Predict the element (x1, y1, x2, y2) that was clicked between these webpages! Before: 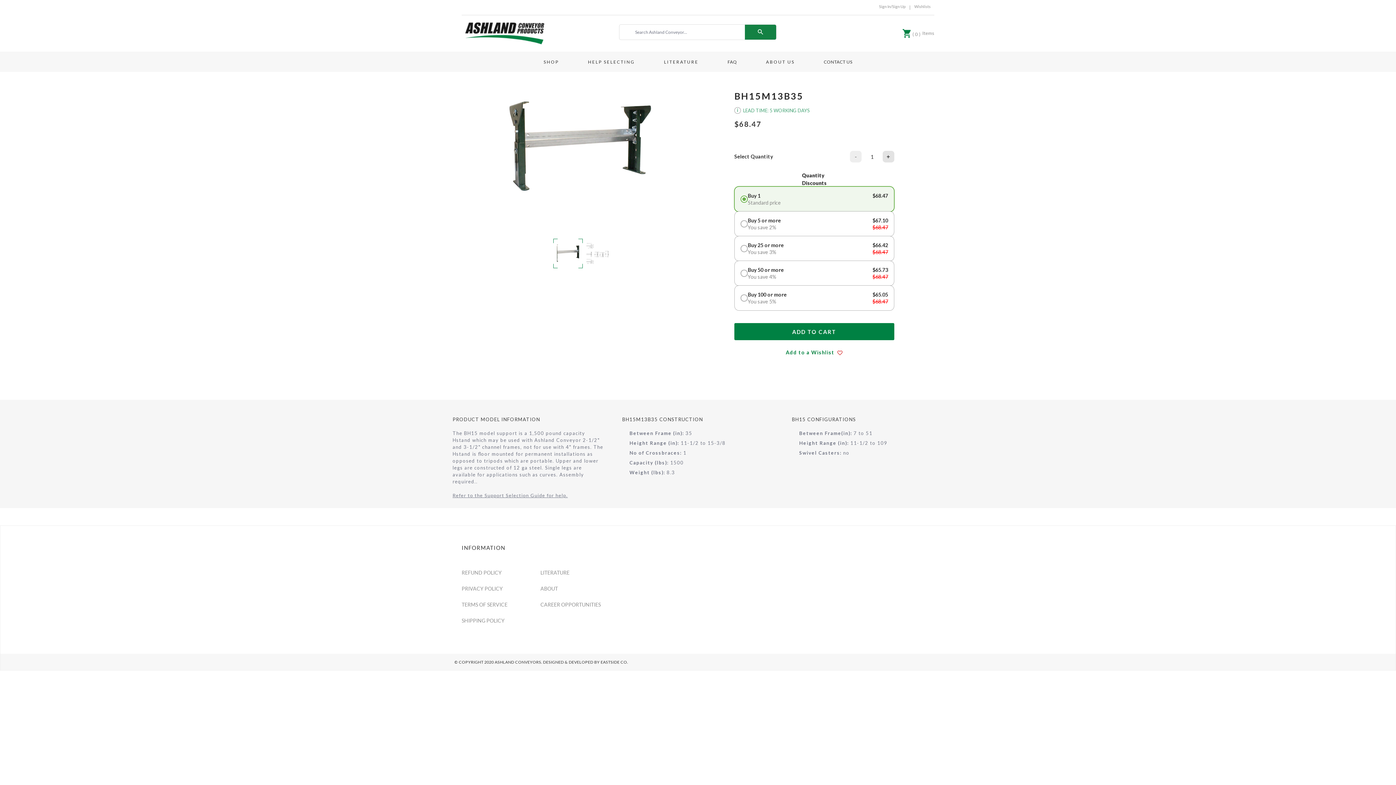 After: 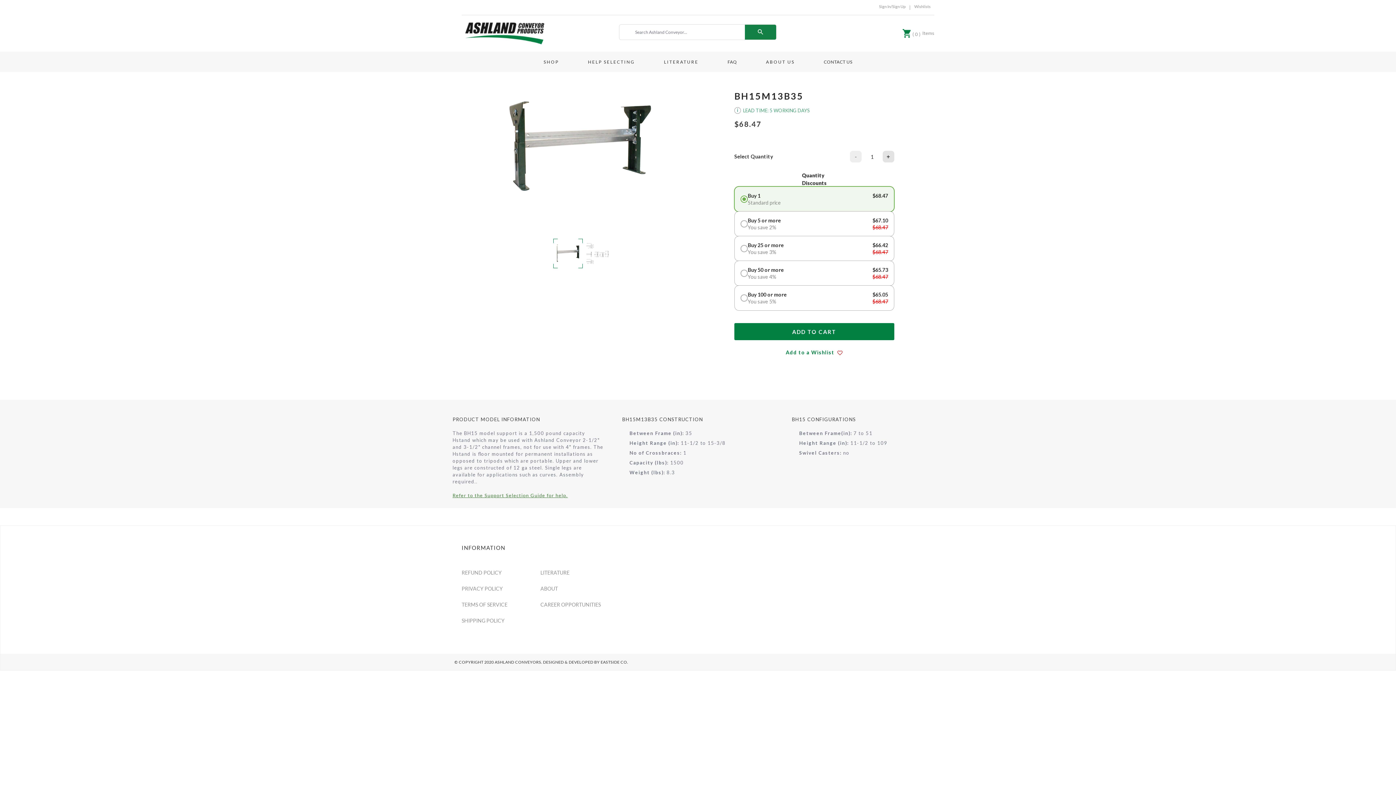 Action: bbox: (452, 474, 567, 480) label: Refer to the Support Selection Guide for help.